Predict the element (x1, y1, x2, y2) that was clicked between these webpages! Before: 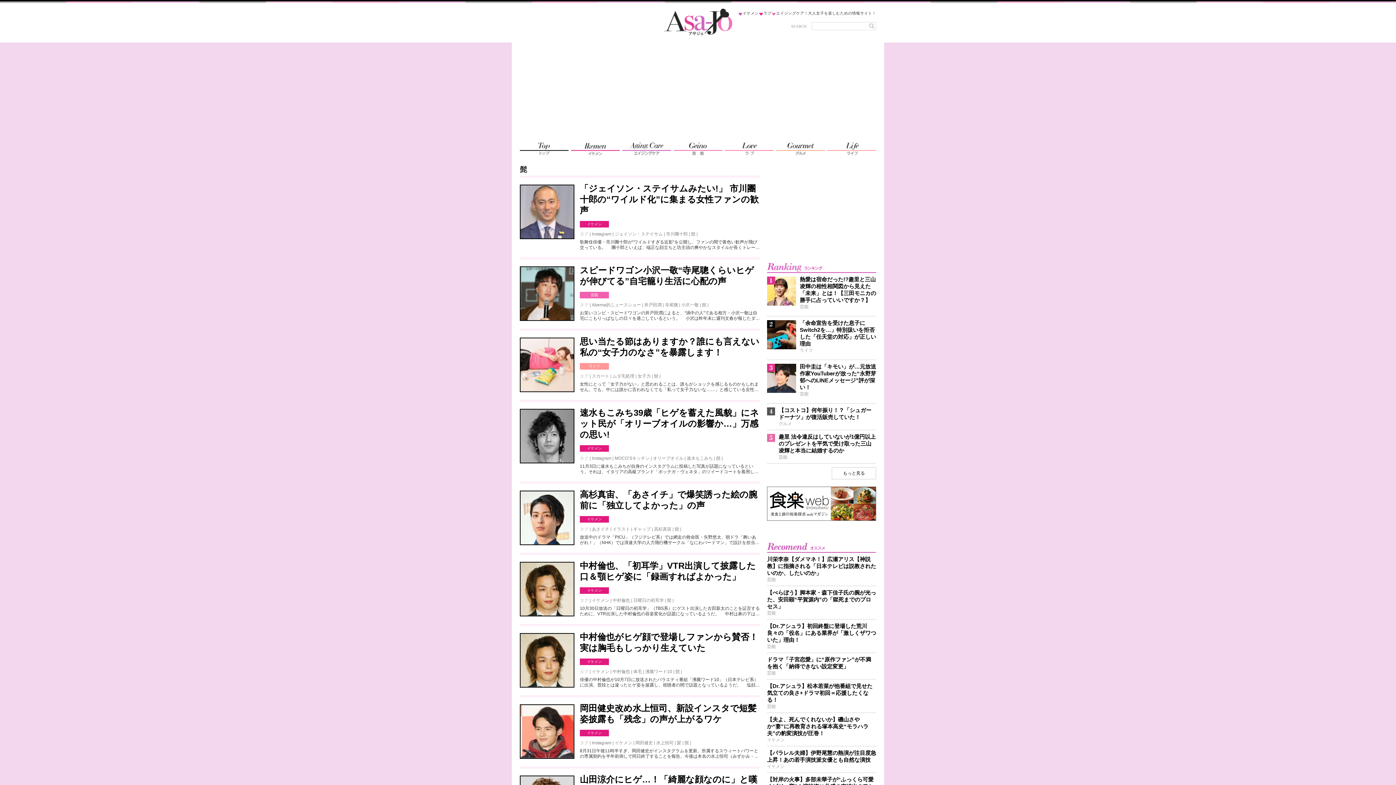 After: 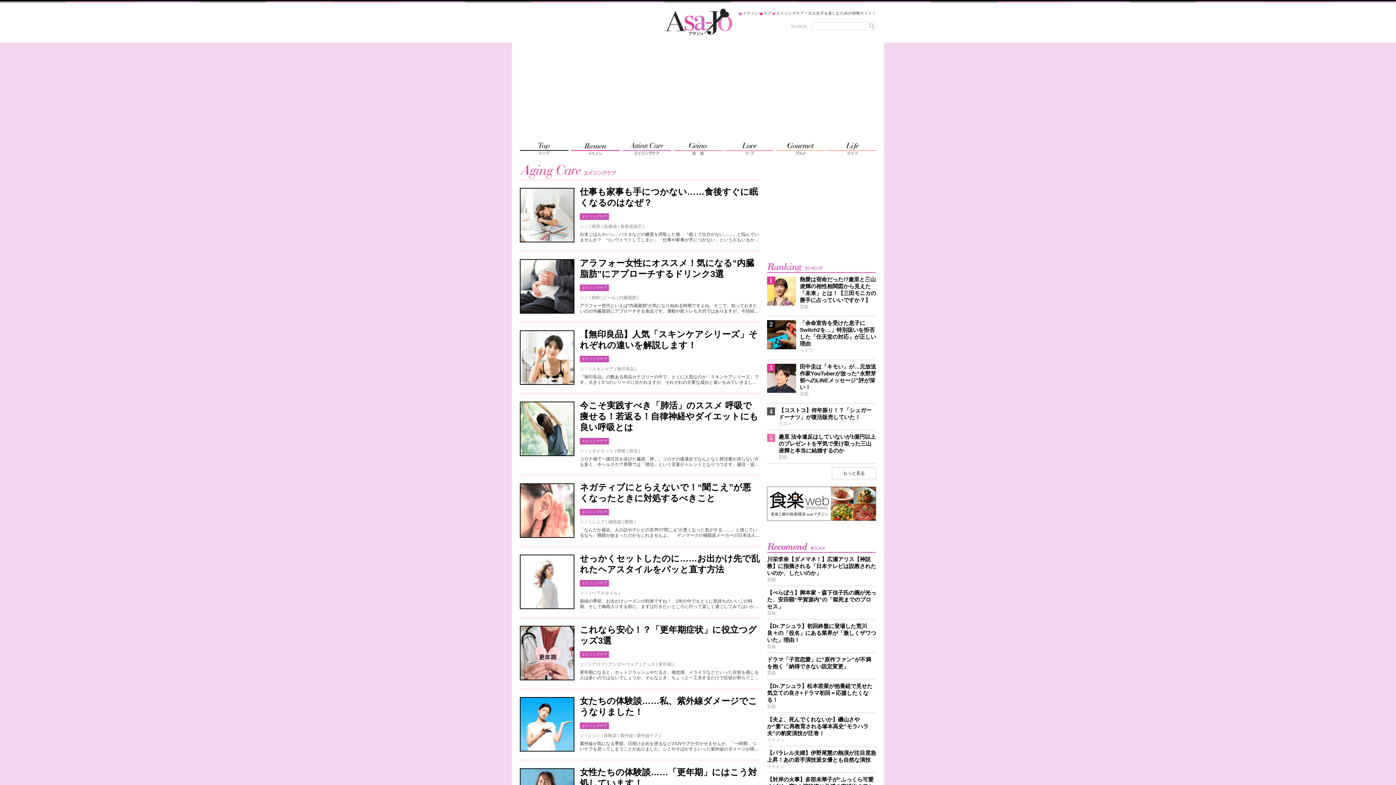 Action: bbox: (622, 142, 671, 155) label: エイジングケア